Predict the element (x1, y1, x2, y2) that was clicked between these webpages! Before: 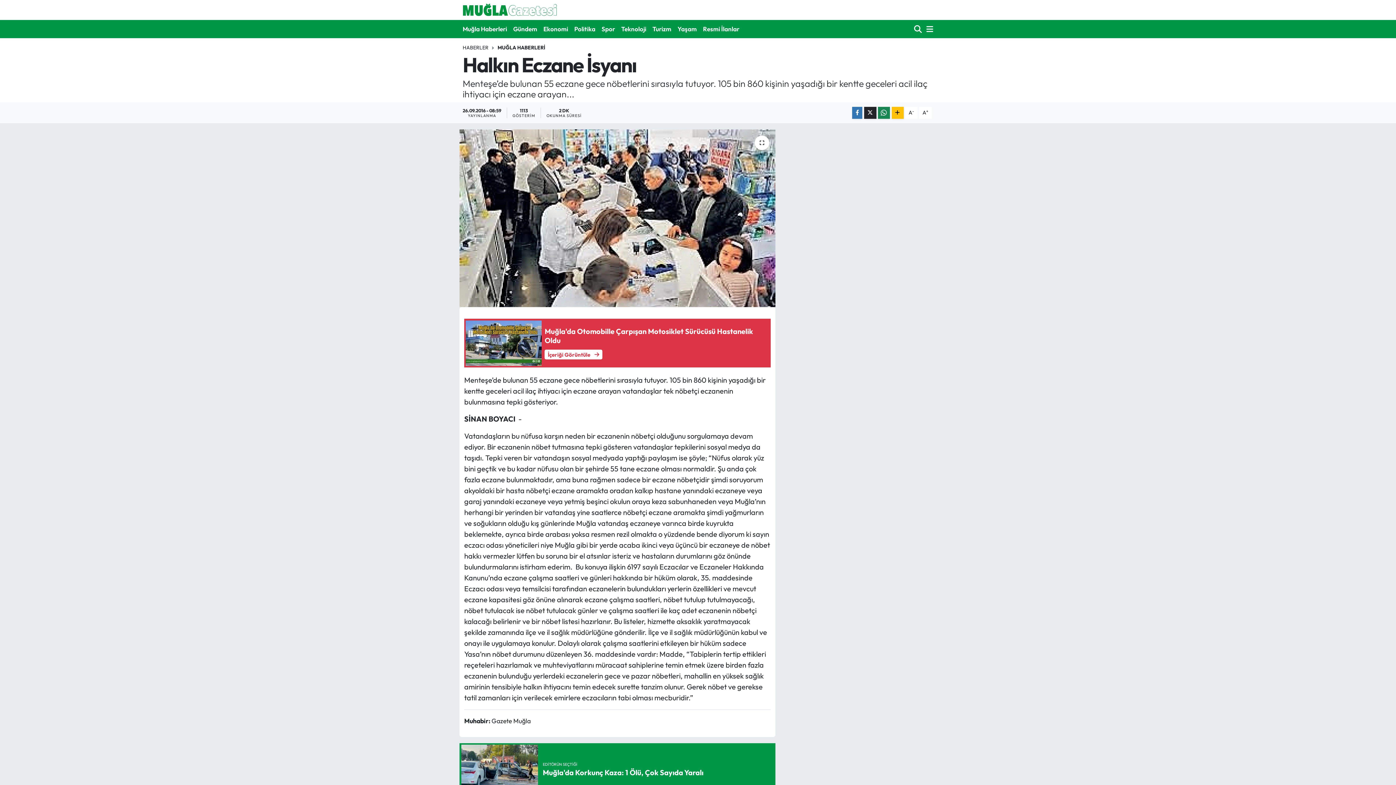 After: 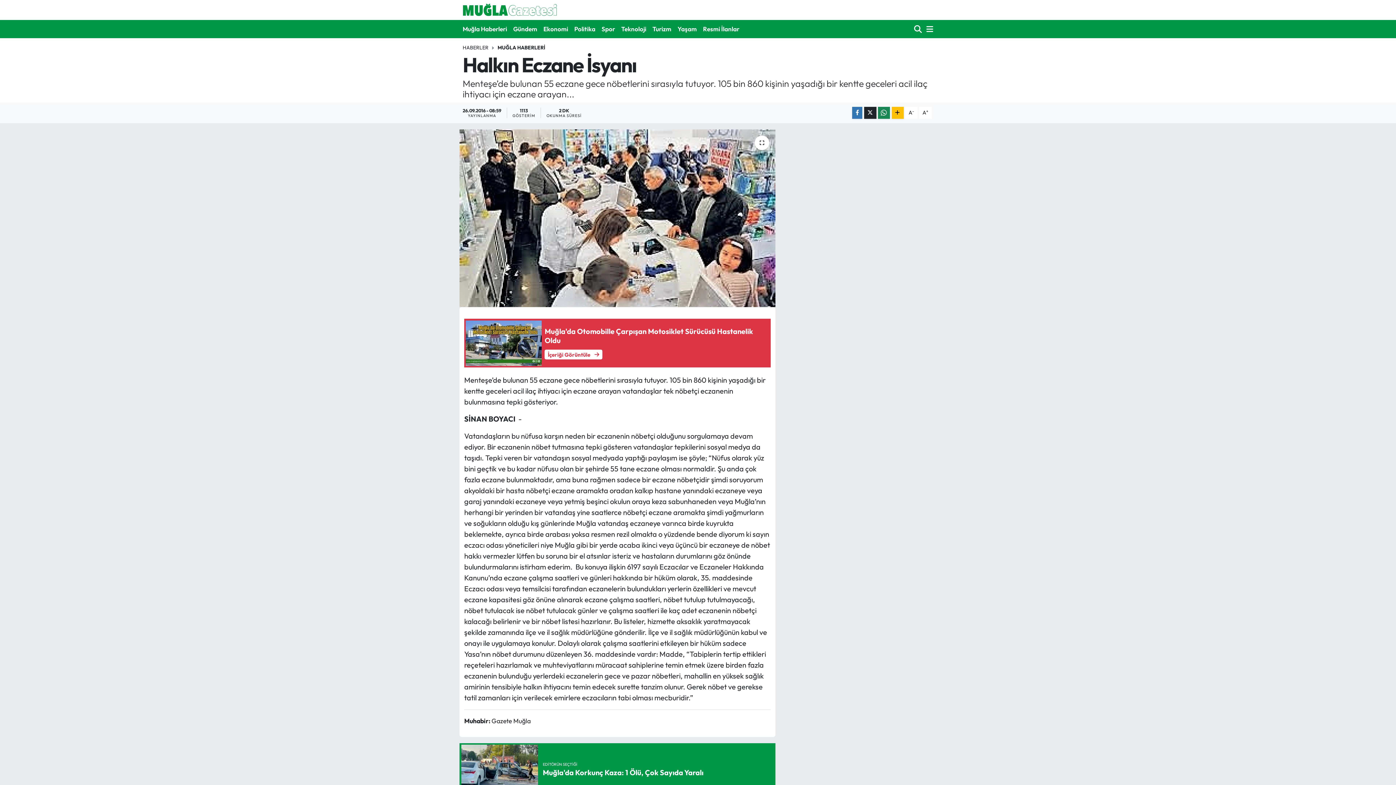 Action: label: Muğla'da Otomobille Çarpışan Motosiklet Sürücüsü Hastanelik Oldu
İçeriği Görüntüle  bbox: (464, 319, 770, 367)